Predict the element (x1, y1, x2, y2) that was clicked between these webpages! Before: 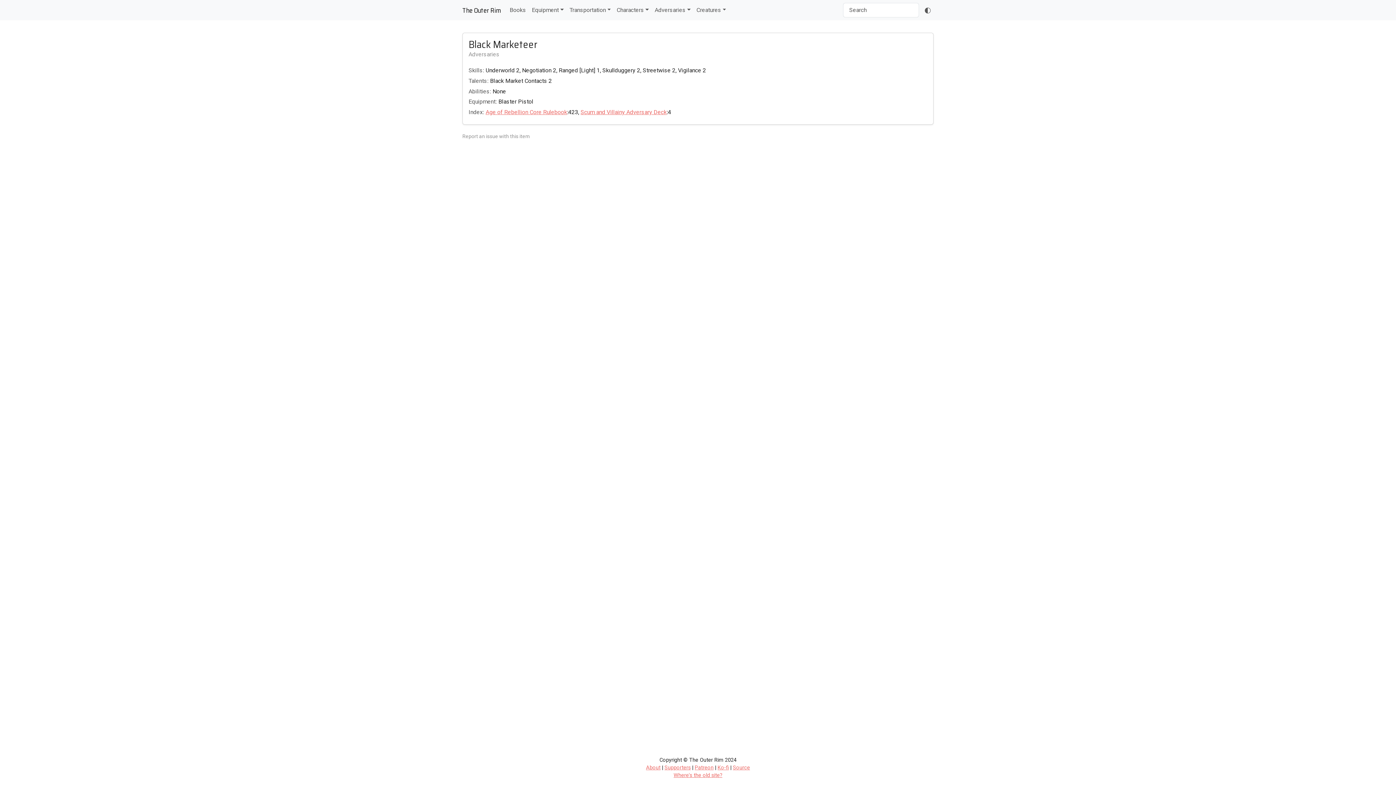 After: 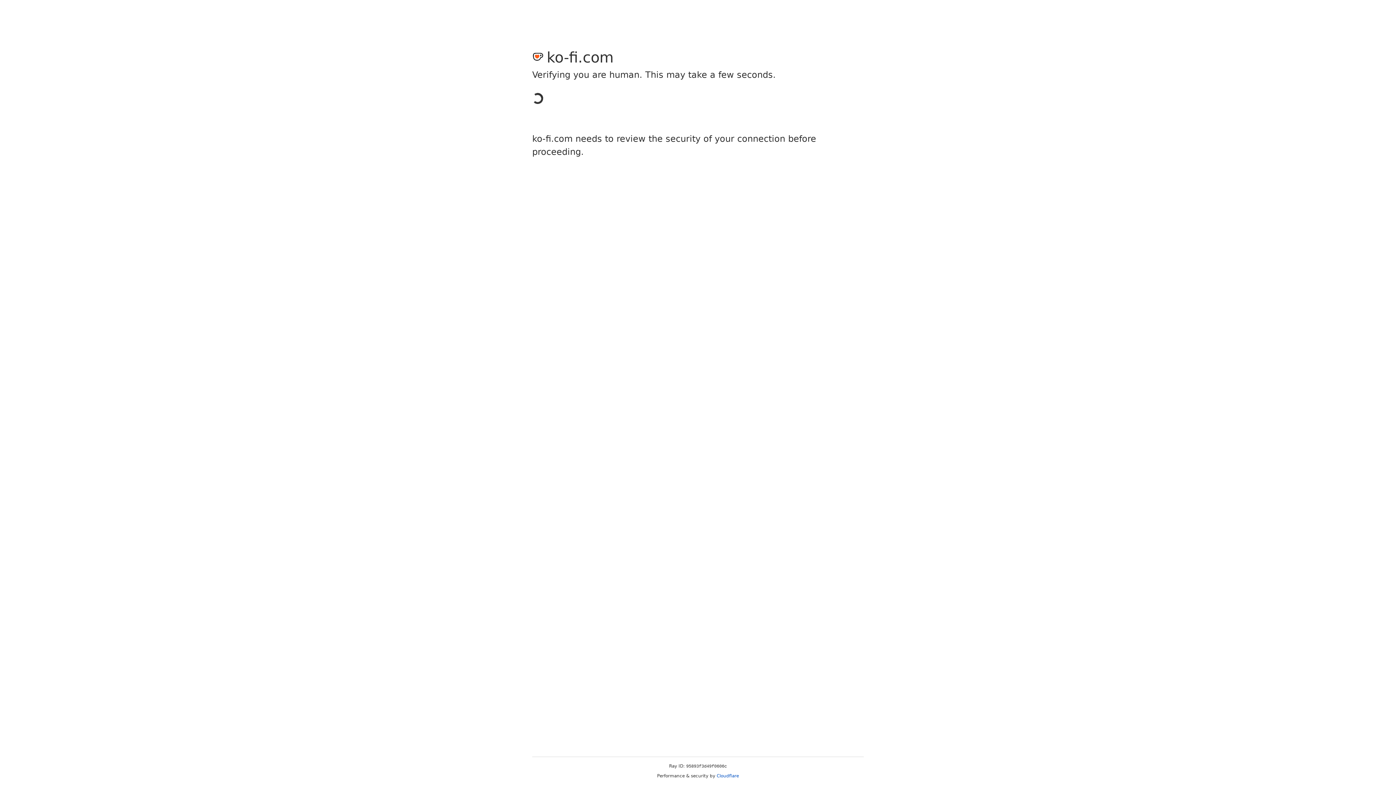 Action: bbox: (717, 765, 729, 771) label: Ko-fi